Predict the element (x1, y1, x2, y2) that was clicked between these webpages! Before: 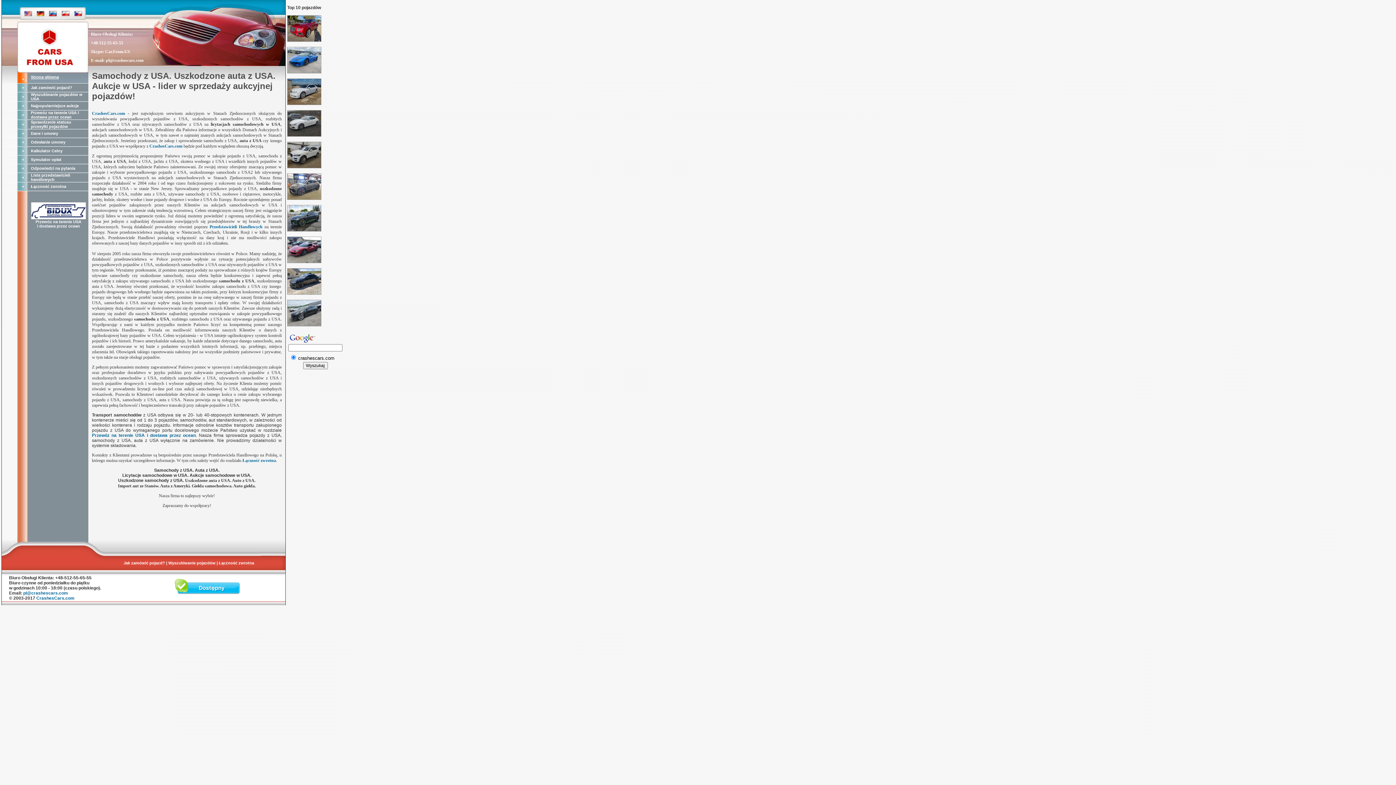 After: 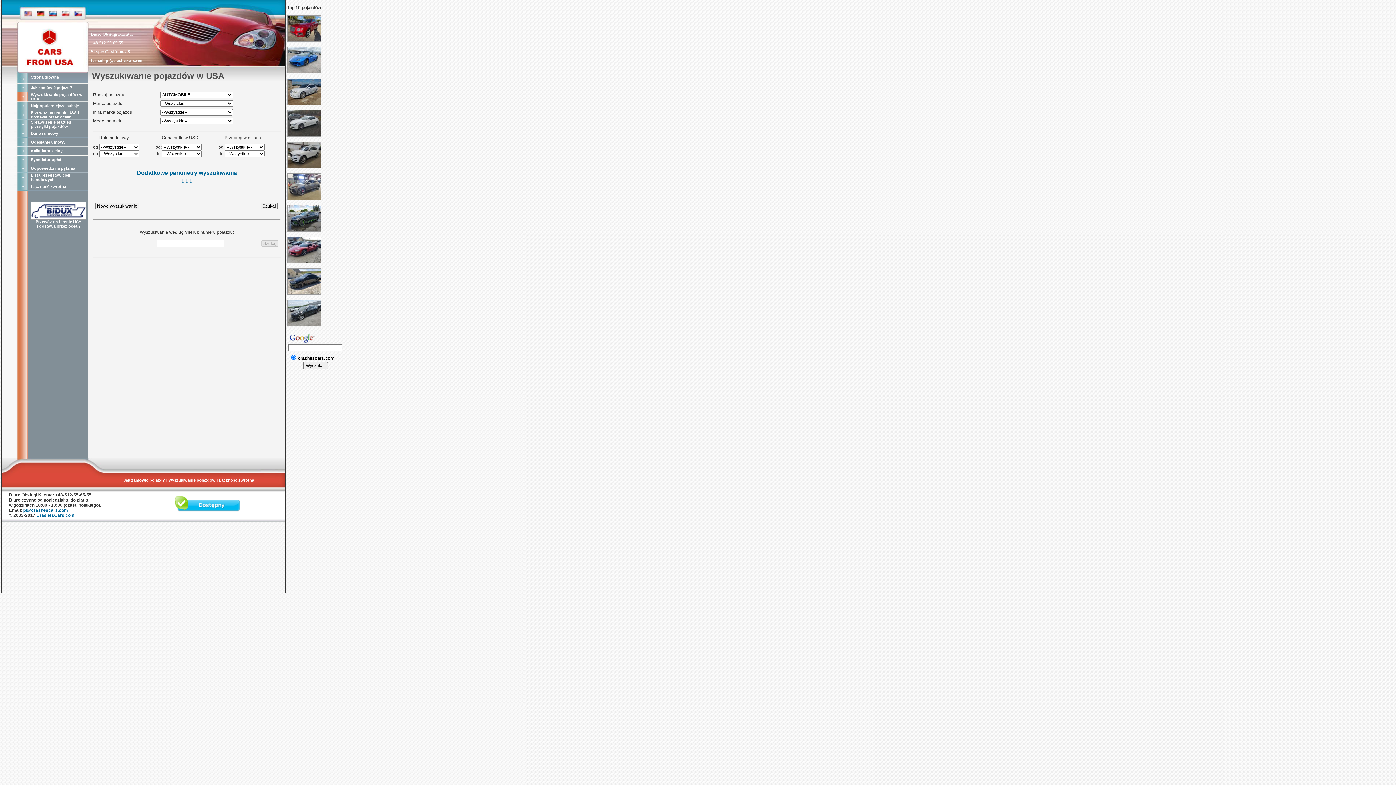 Action: label: CrashesCars.com bbox: (92, 110, 125, 116)